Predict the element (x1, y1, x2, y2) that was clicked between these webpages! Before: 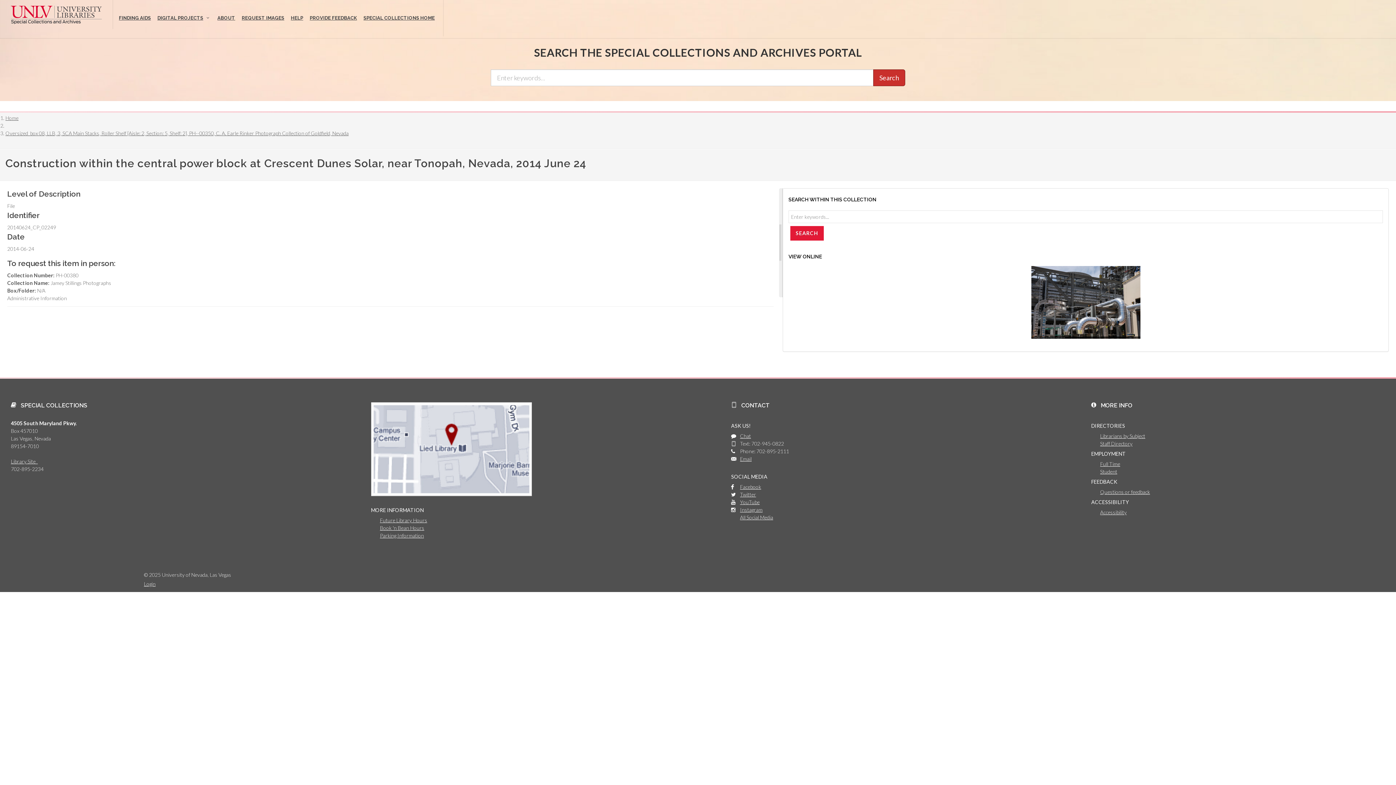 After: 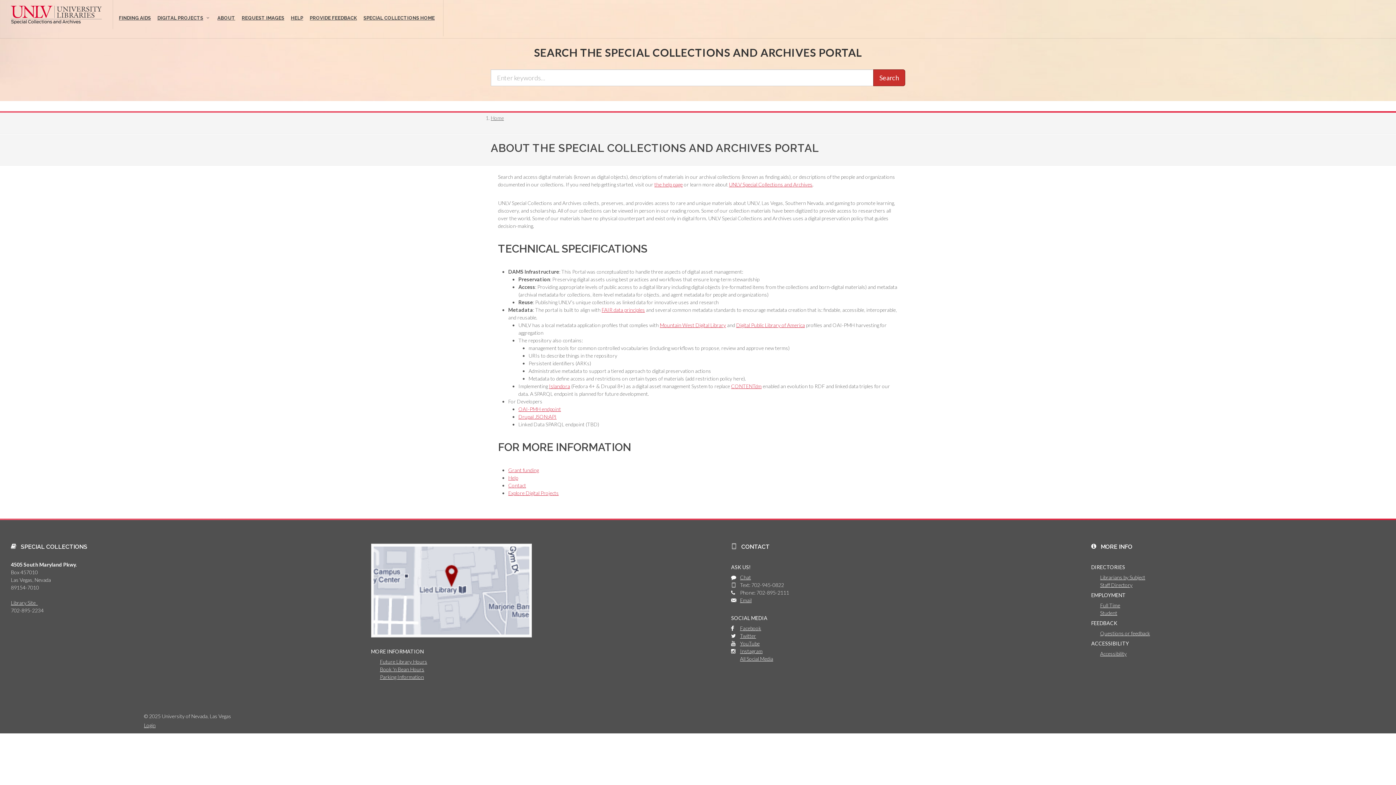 Action: label: ABOUT bbox: (214, 0, 238, 36)